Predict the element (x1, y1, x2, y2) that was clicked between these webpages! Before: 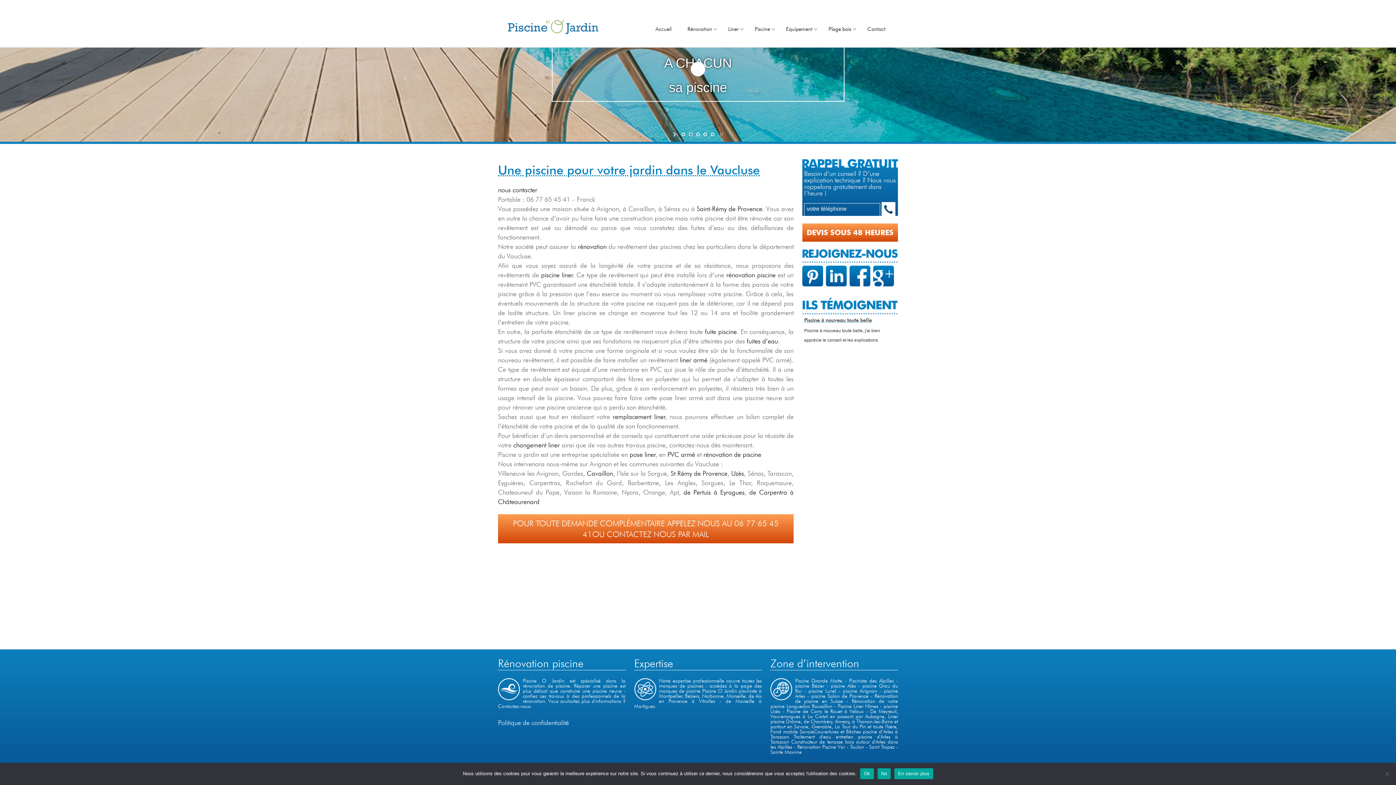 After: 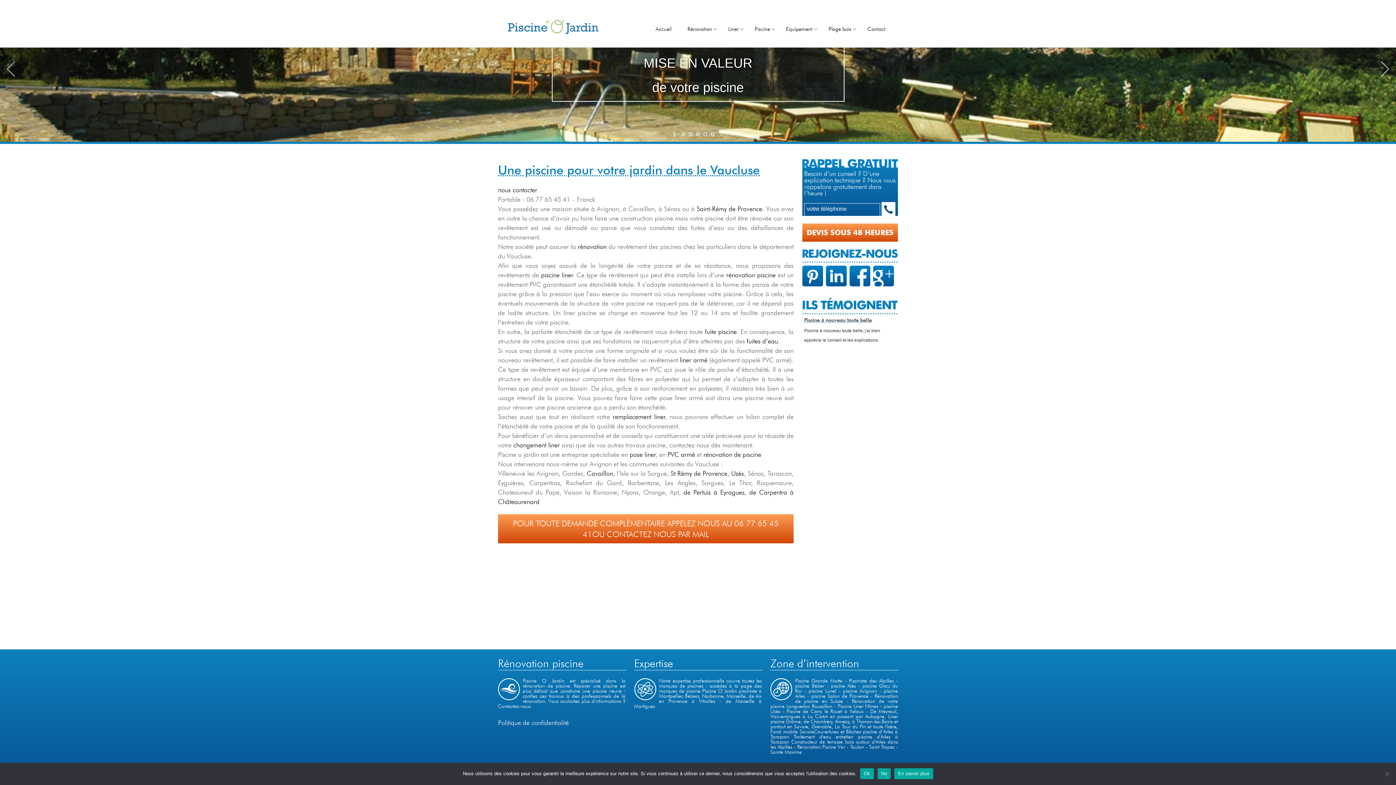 Action: bbox: (670, 130, 680, 138) label: start slideshow